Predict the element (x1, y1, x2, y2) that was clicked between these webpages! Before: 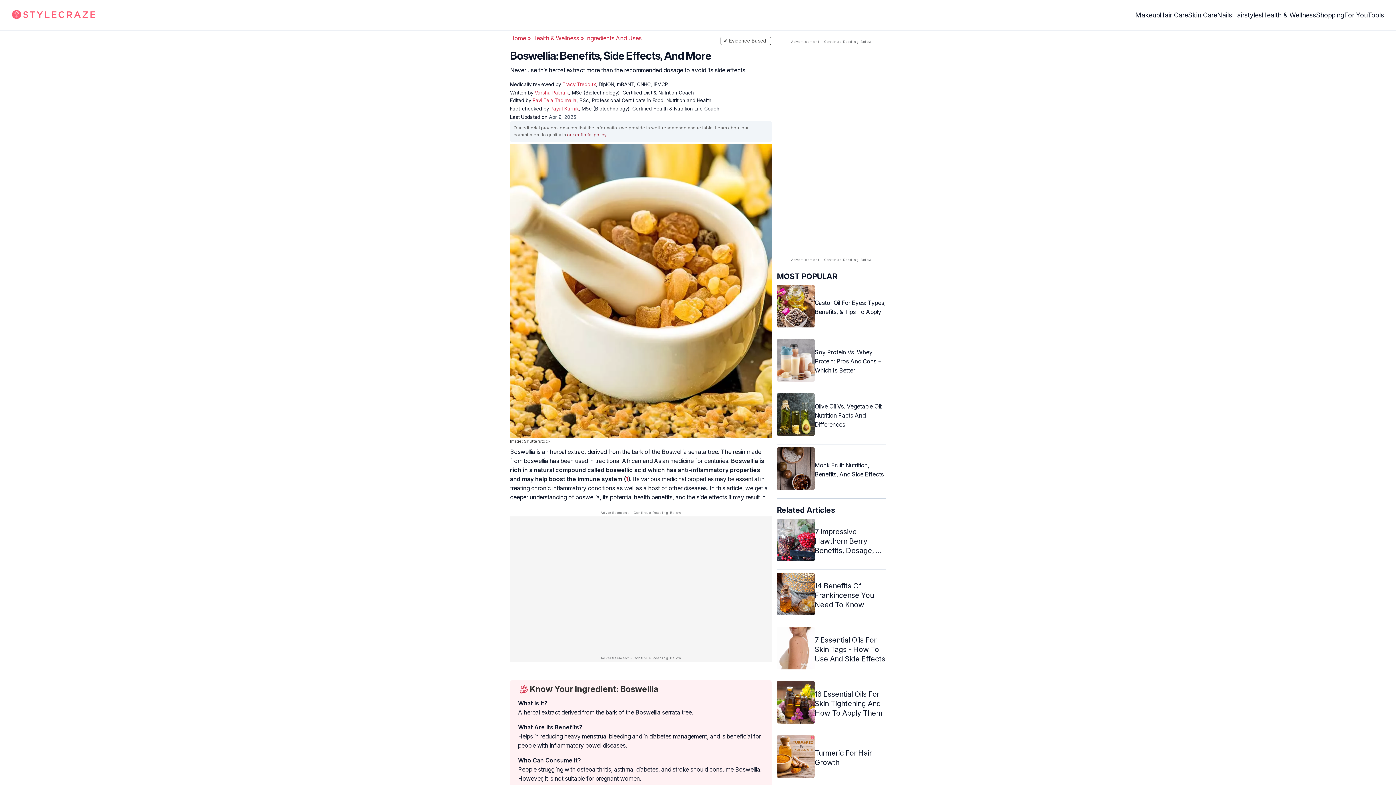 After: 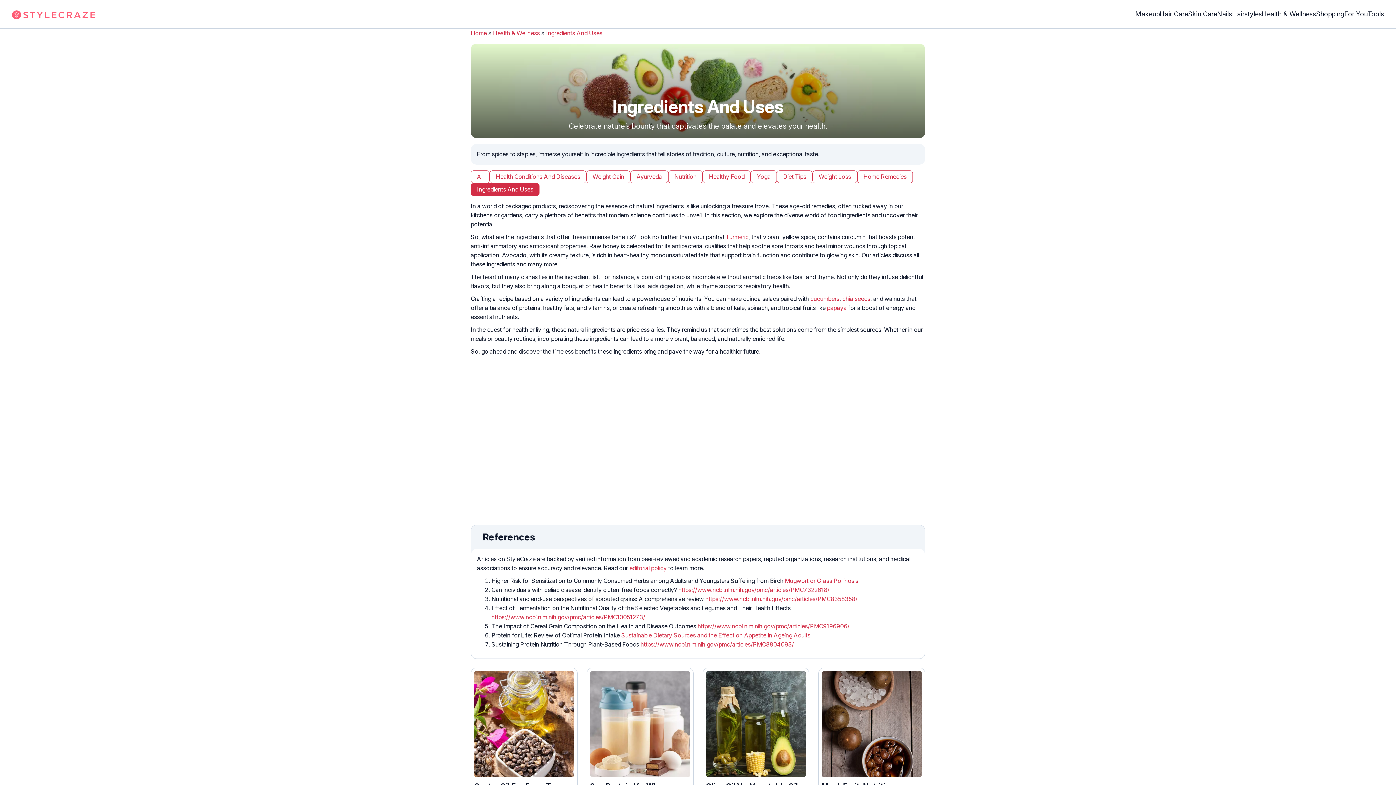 Action: label: Ingredients And Uses bbox: (585, 34, 641, 41)